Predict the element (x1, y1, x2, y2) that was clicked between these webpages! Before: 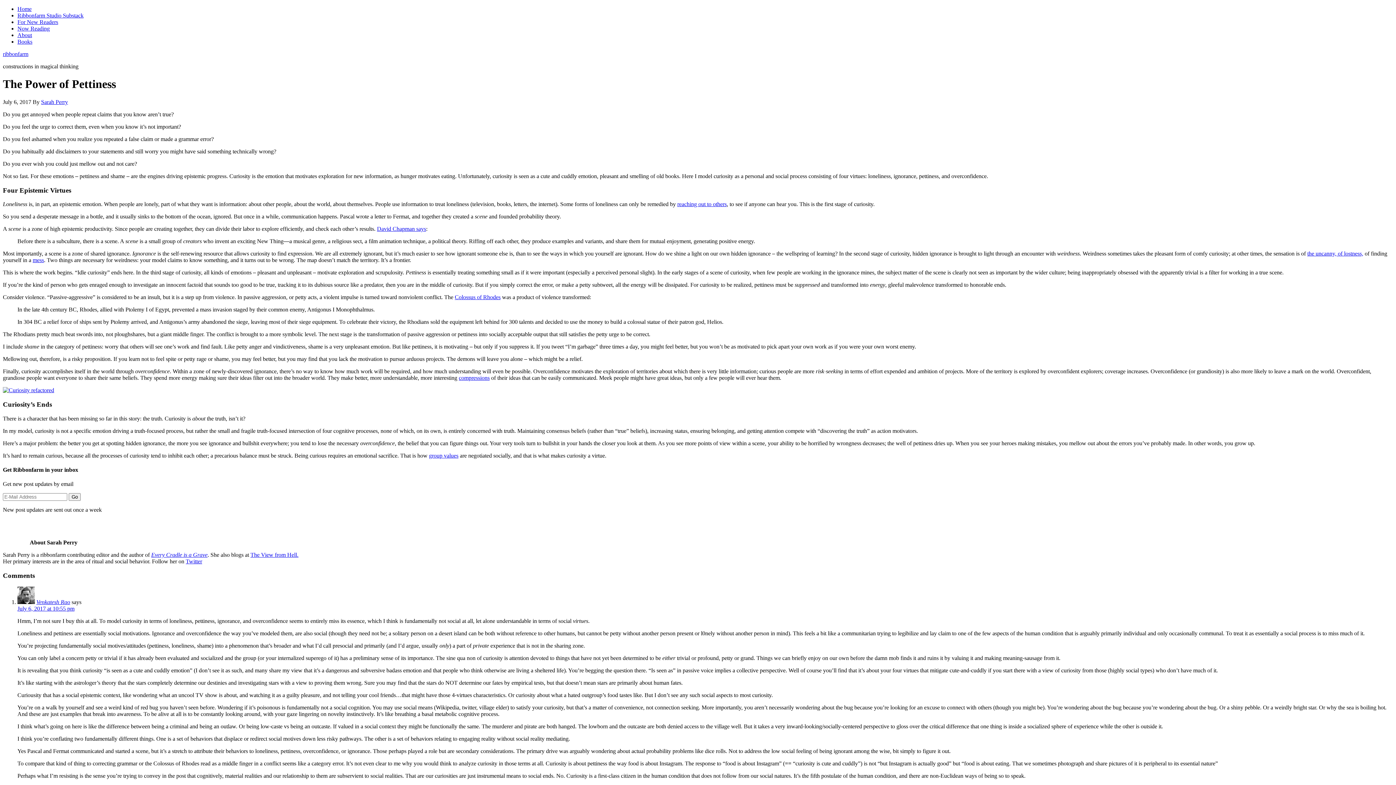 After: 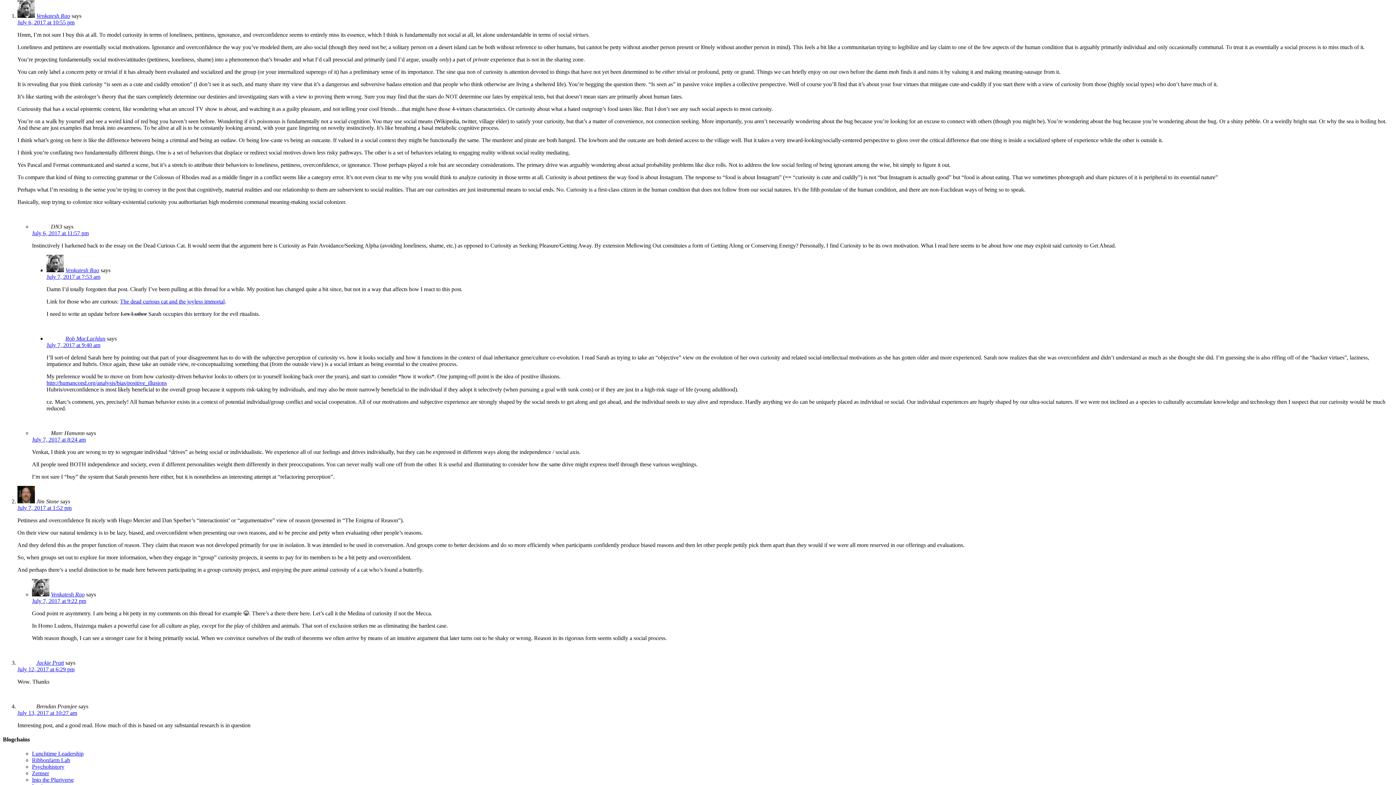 Action: bbox: (17, 605, 74, 611) label: July 6, 2017 at 10:55 pm